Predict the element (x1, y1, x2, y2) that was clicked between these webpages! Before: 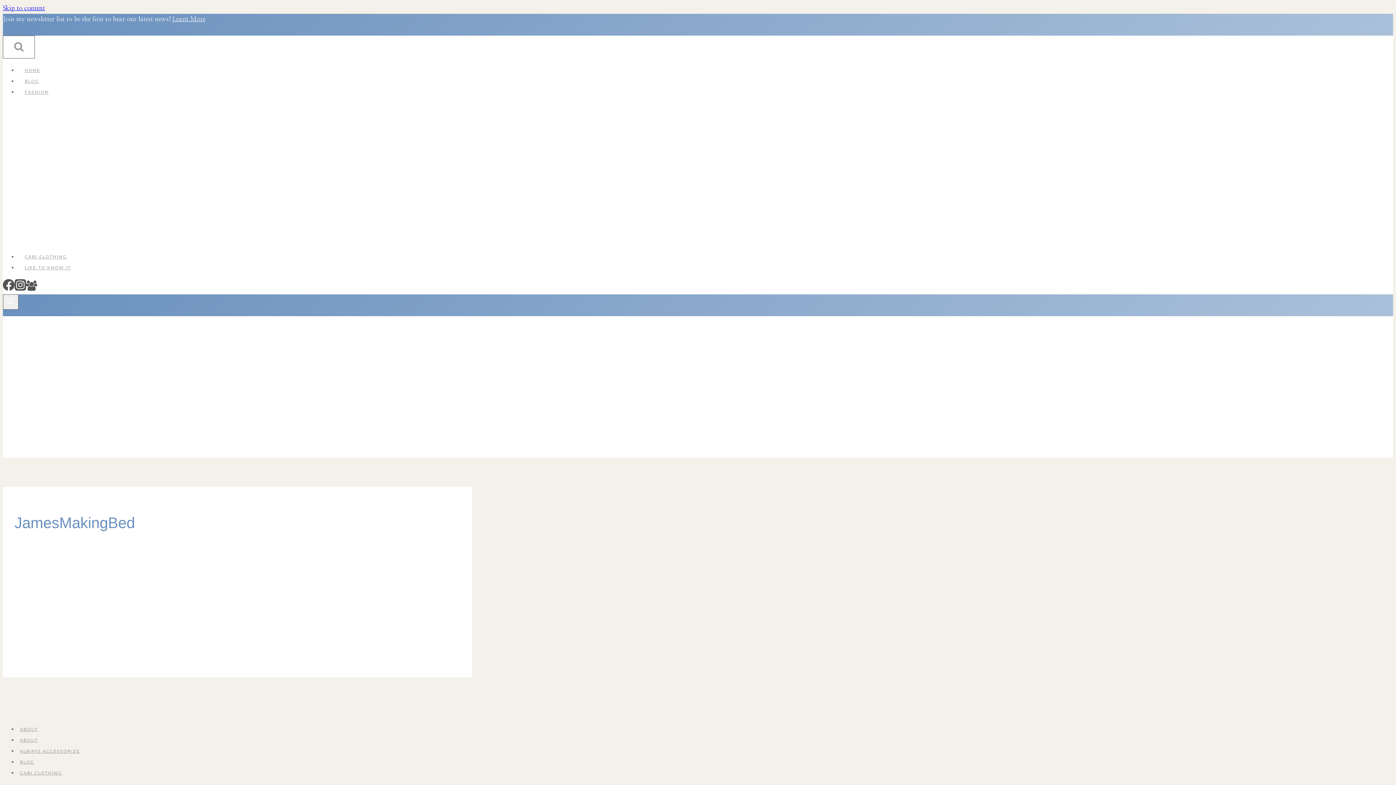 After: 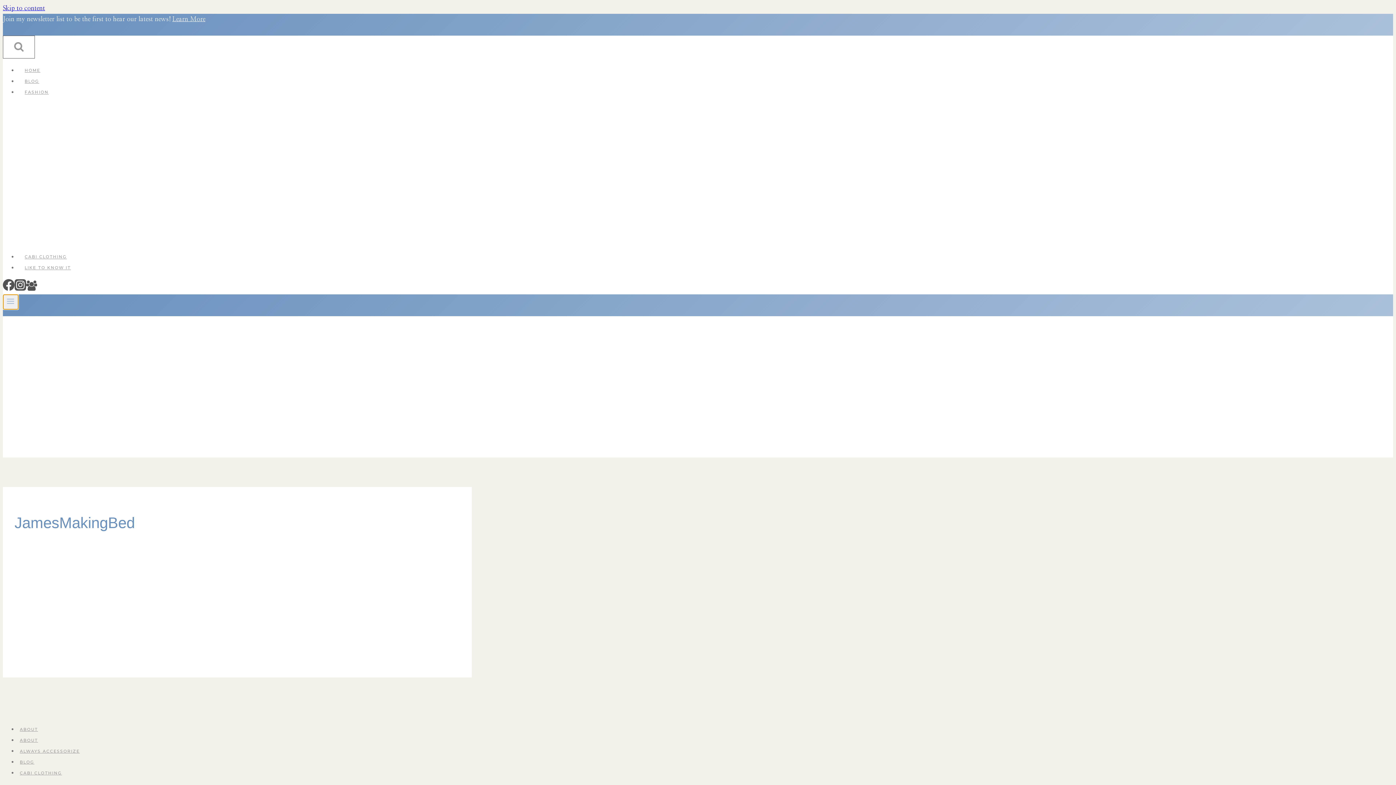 Action: label: Open menu bbox: (2, 294, 18, 309)